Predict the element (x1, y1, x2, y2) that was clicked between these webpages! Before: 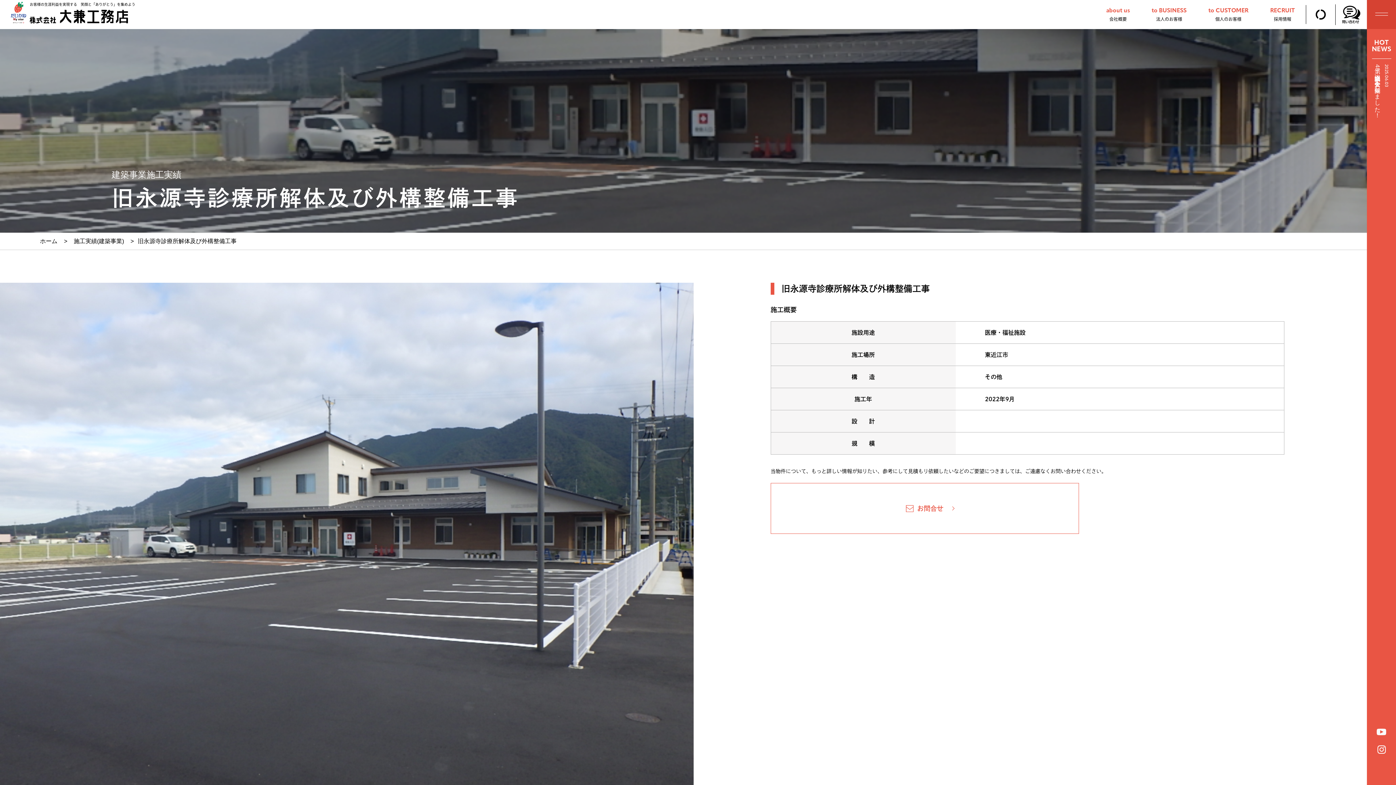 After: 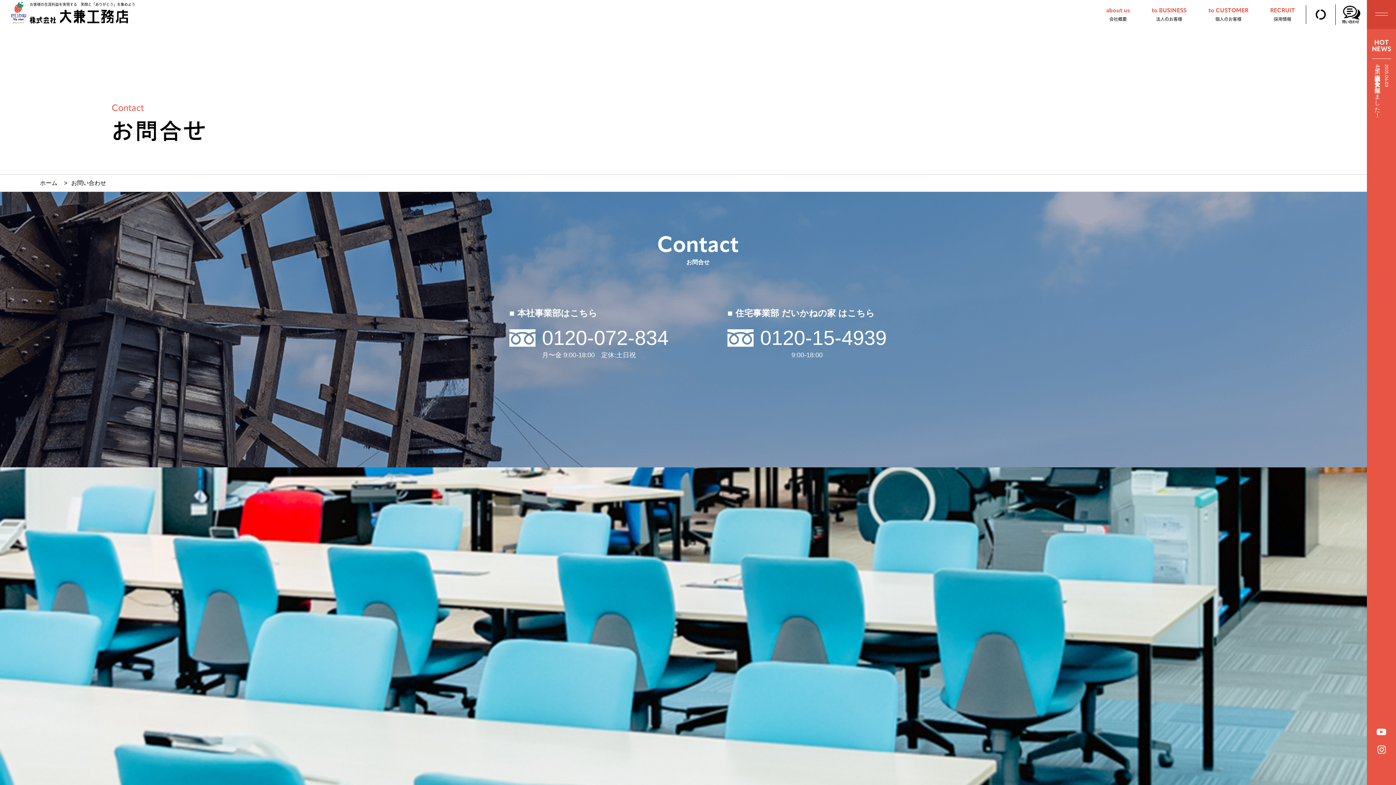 Action: bbox: (770, 483, 1079, 534) label: お問合せ